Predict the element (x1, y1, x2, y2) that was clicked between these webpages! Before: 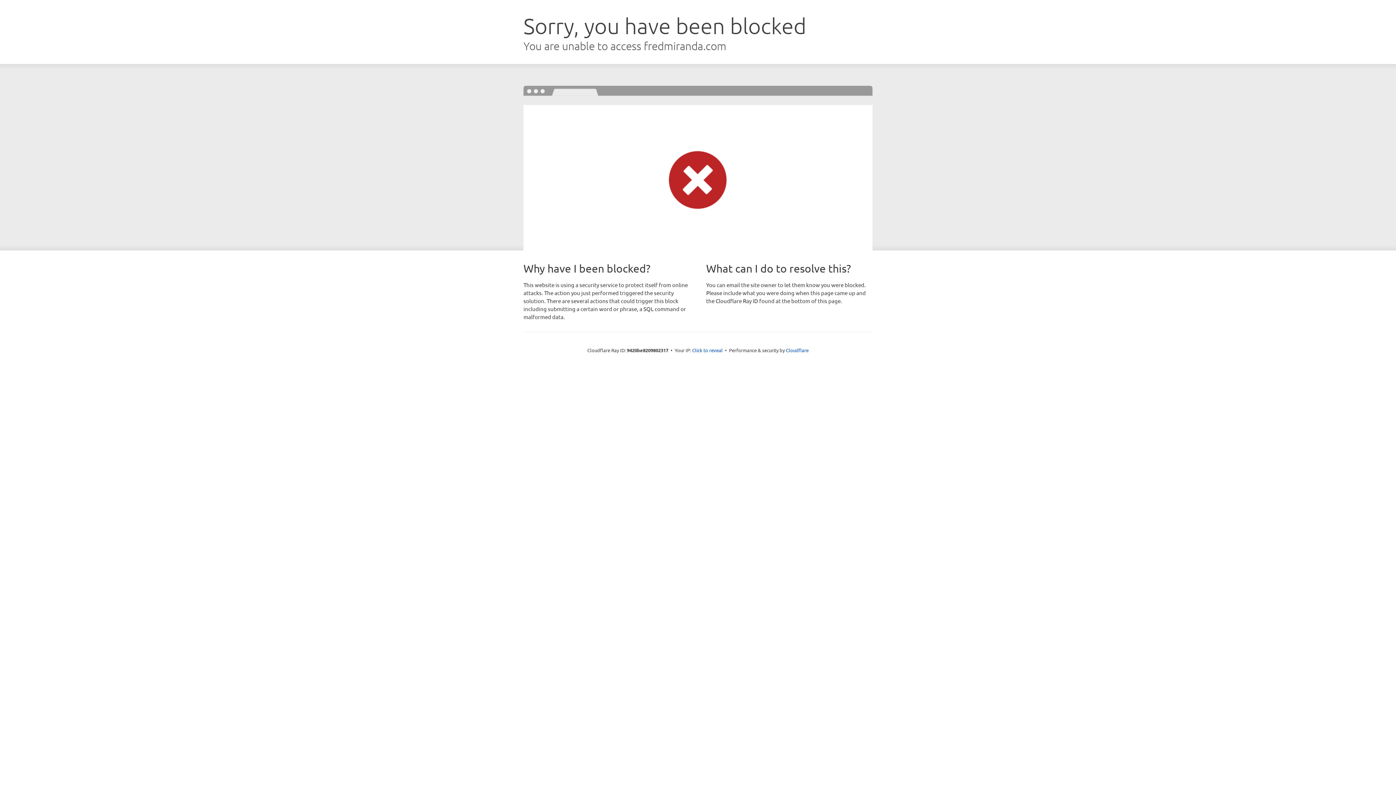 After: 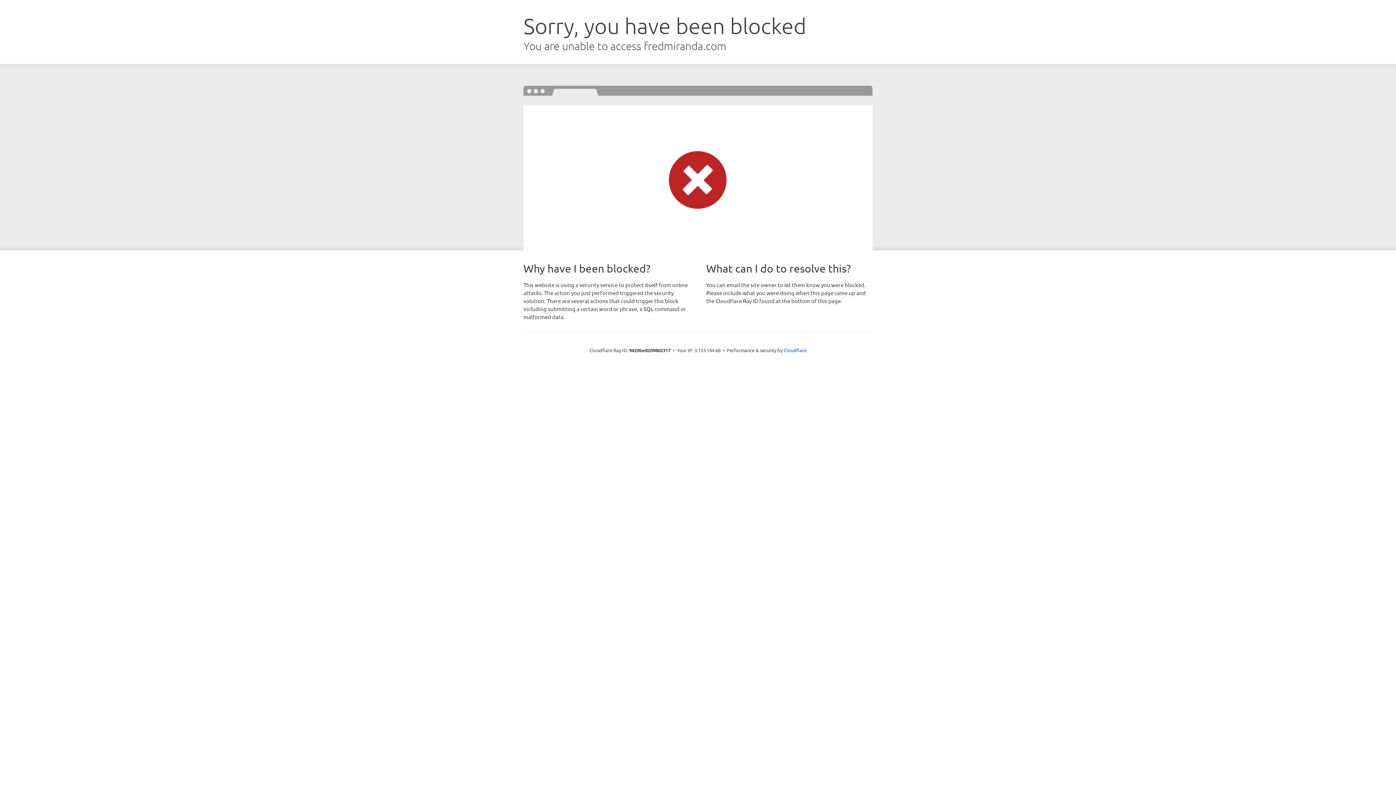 Action: label: Click to reveal bbox: (692, 346, 722, 353)